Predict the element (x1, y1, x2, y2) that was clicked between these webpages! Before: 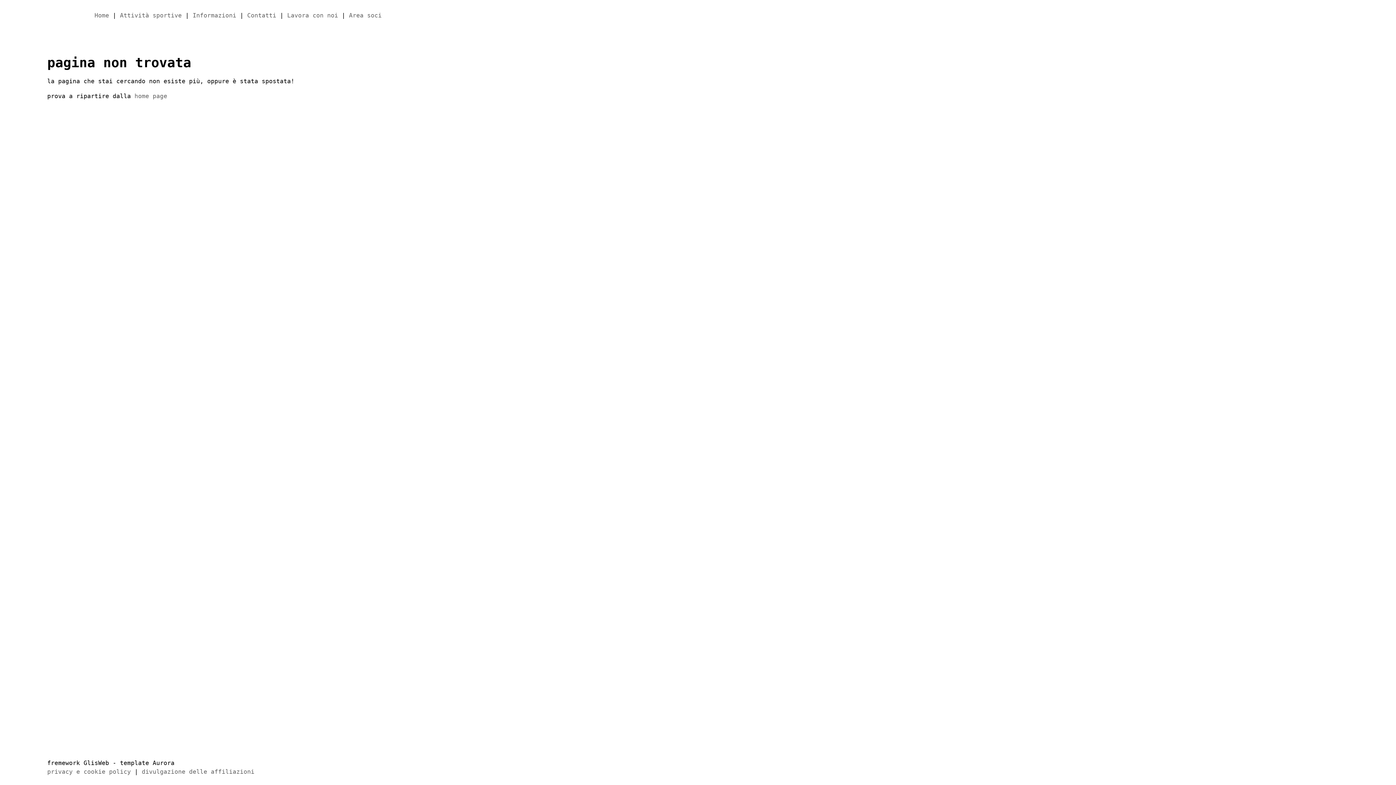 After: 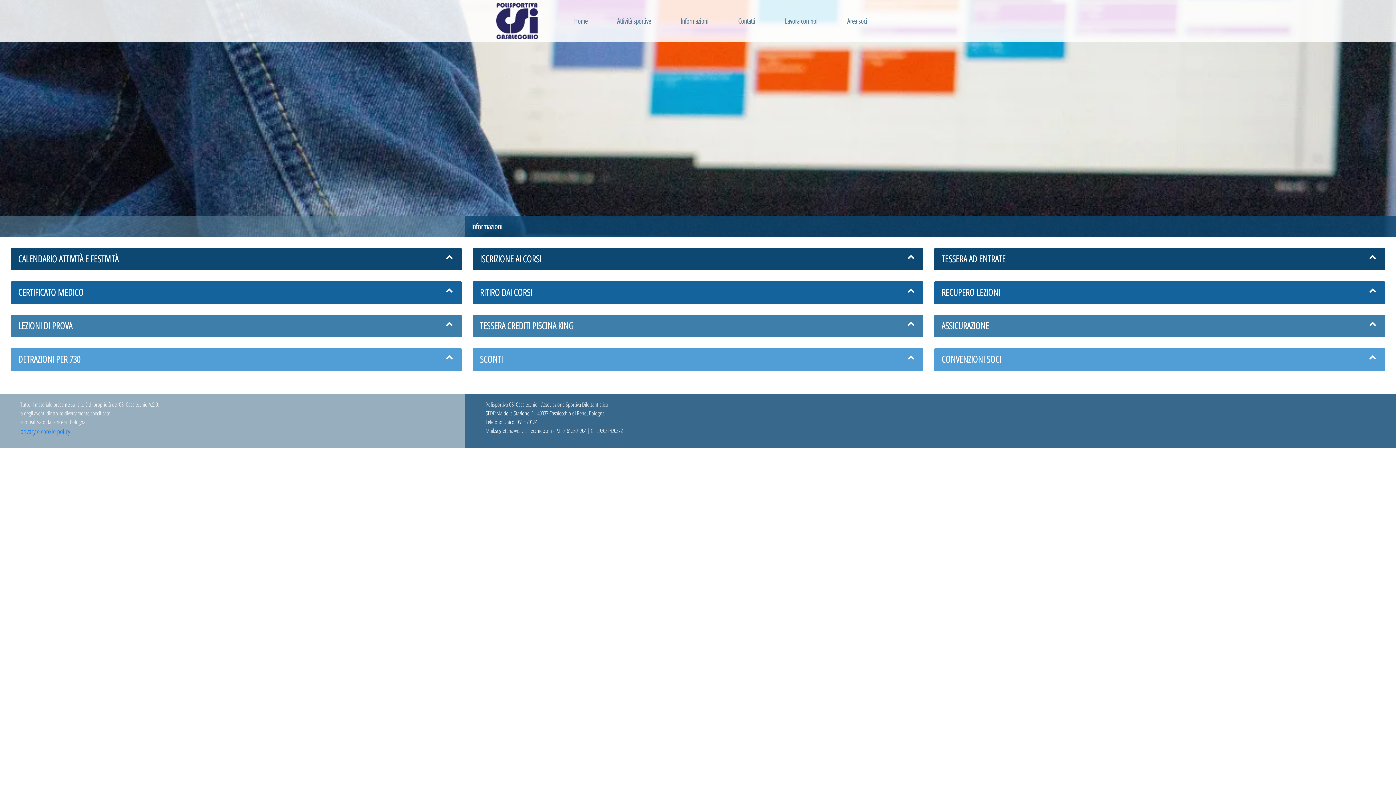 Action: bbox: (192, 11, 236, 18) label: Informazioni